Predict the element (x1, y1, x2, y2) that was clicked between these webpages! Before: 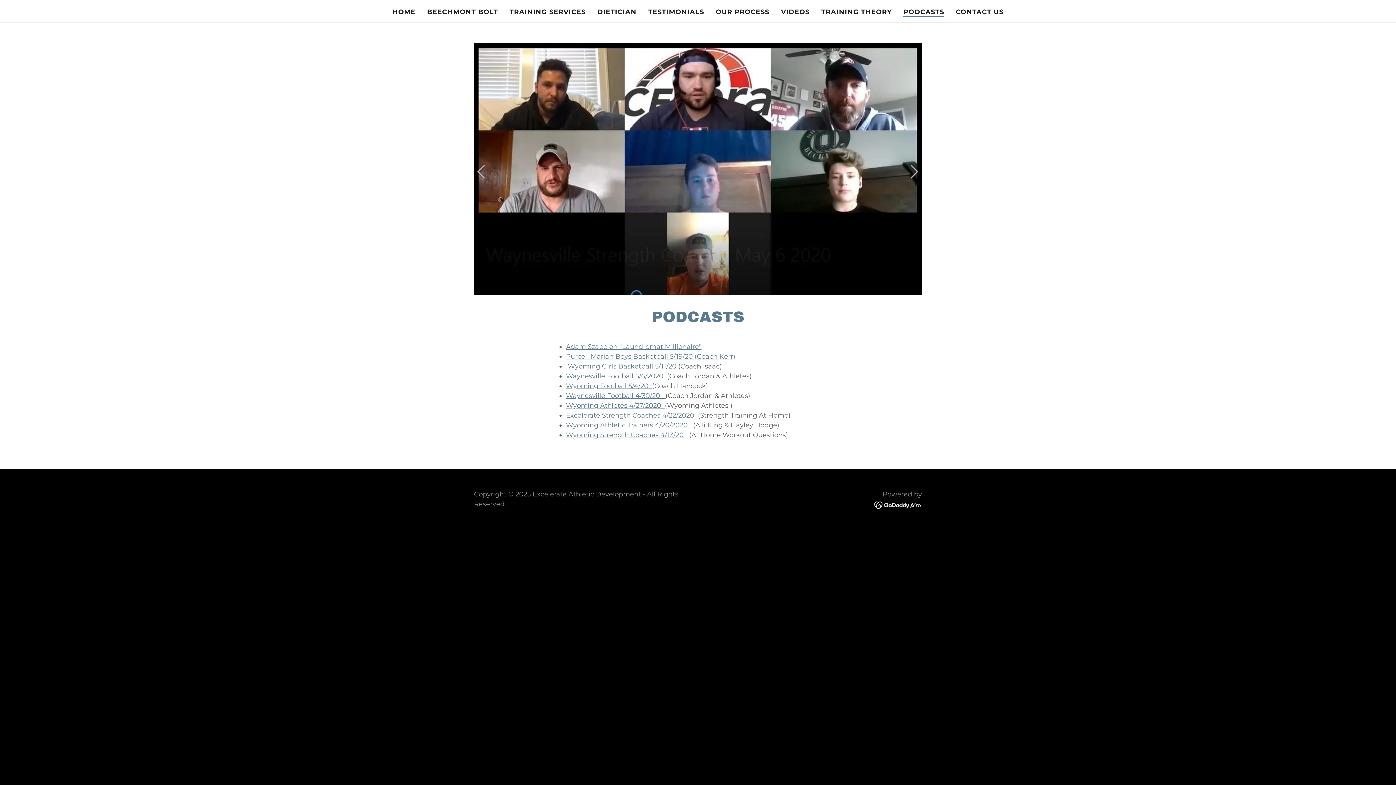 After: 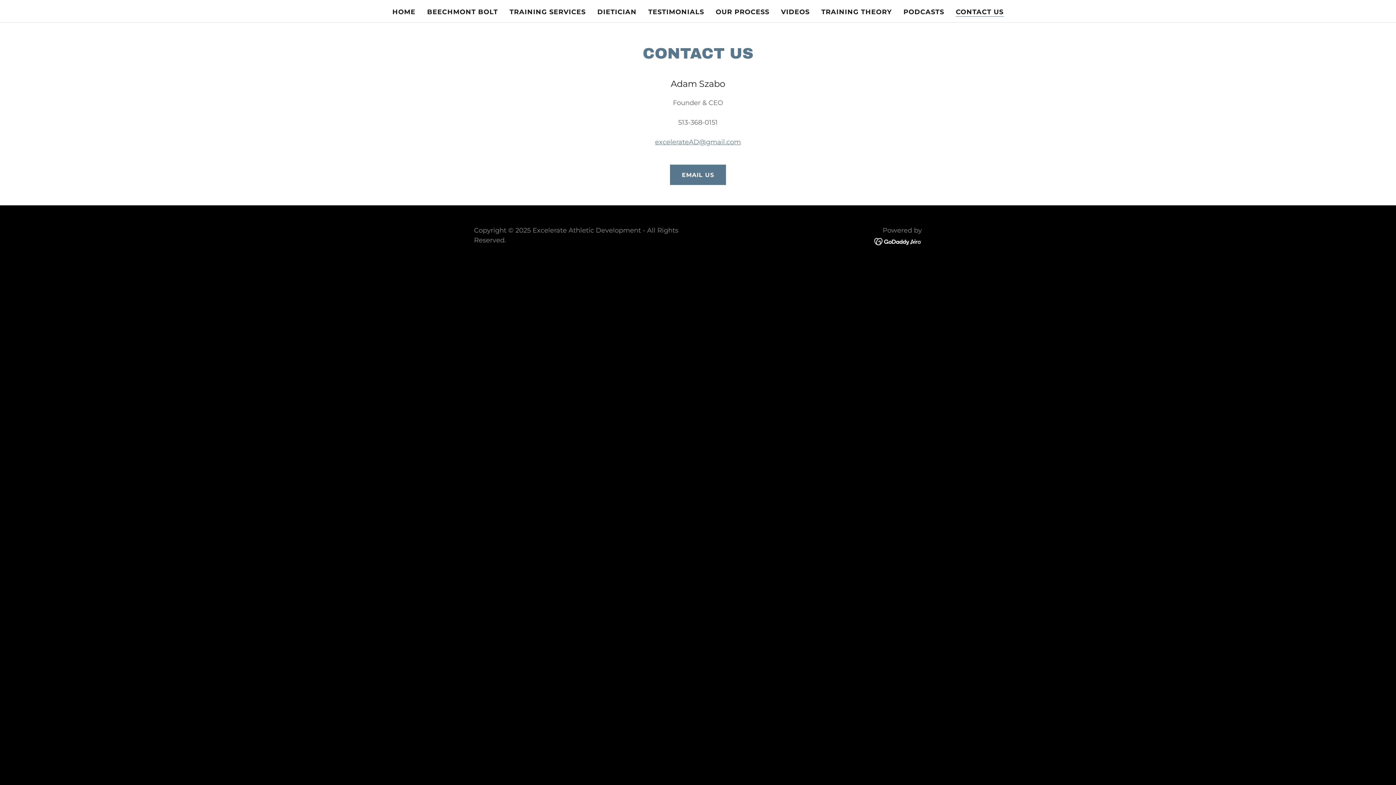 Action: bbox: (953, 5, 1006, 18) label: CONTACT US